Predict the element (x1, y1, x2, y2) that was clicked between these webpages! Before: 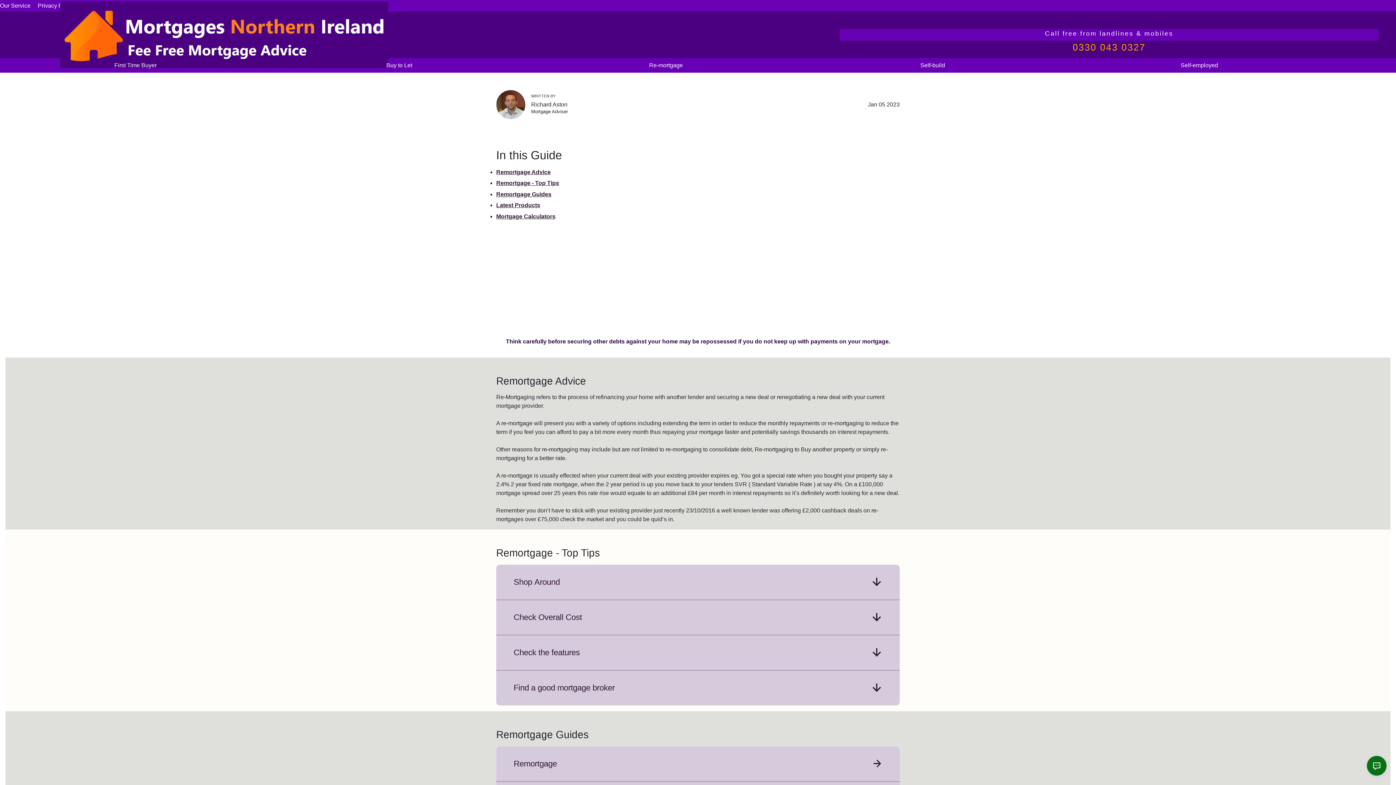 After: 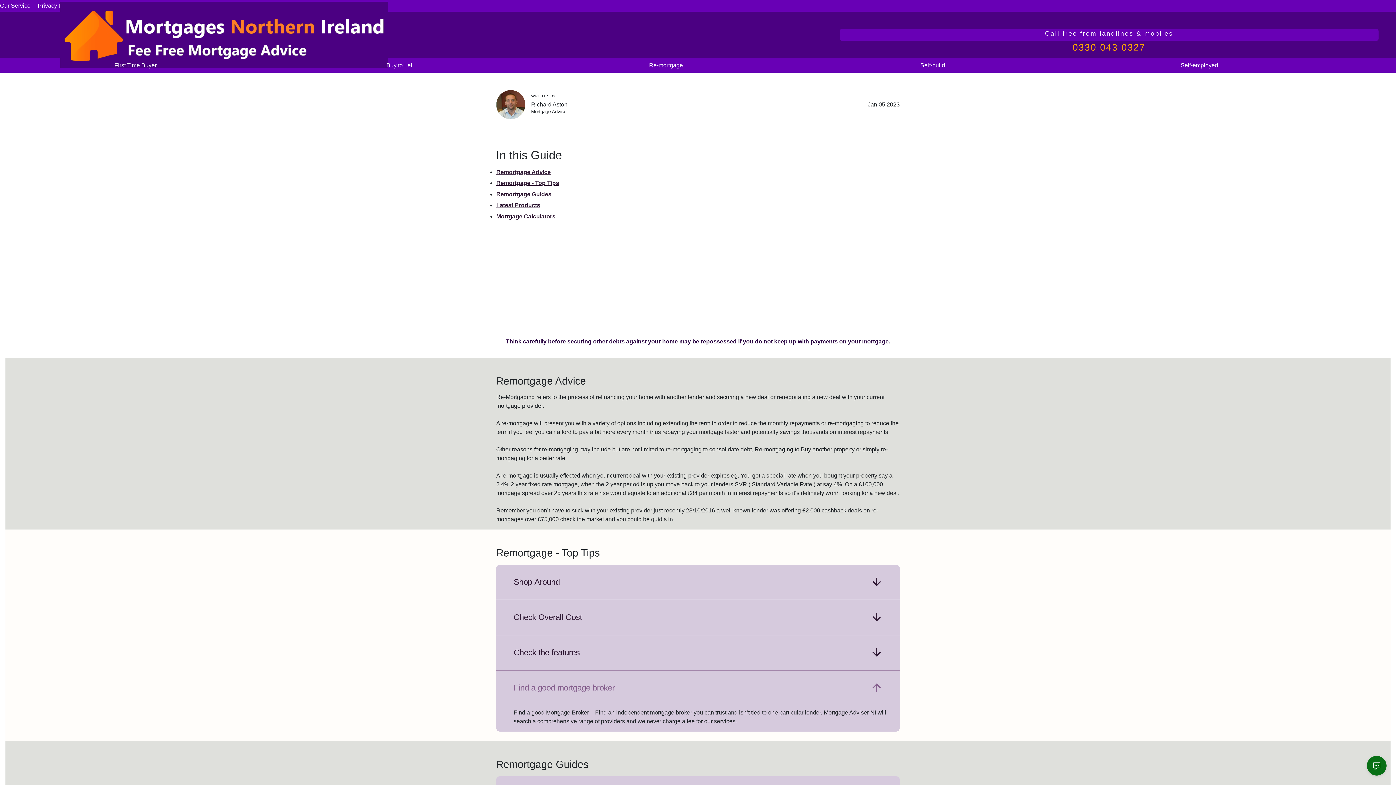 Action: bbox: (496, 670, 900, 705) label: Find a good mortgage broker
arrow_downward